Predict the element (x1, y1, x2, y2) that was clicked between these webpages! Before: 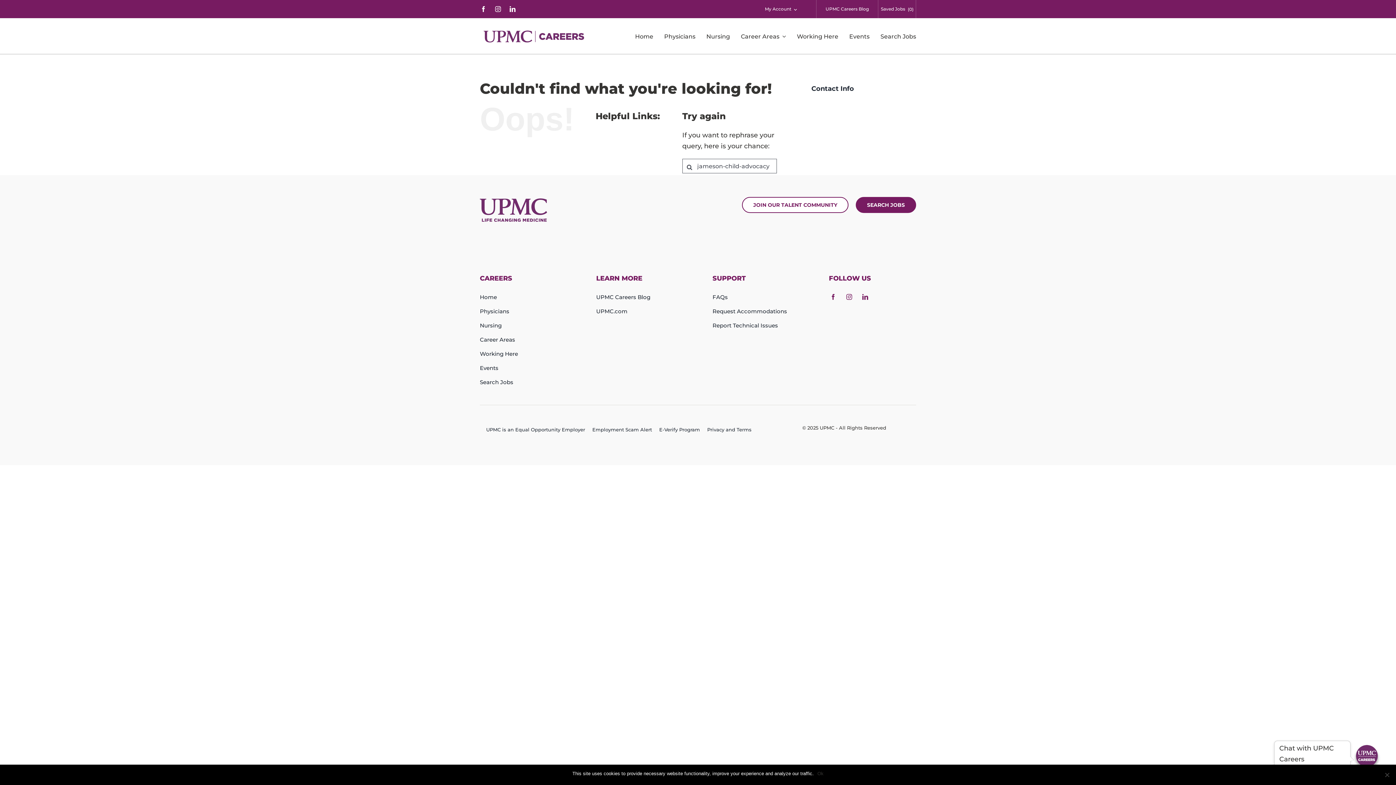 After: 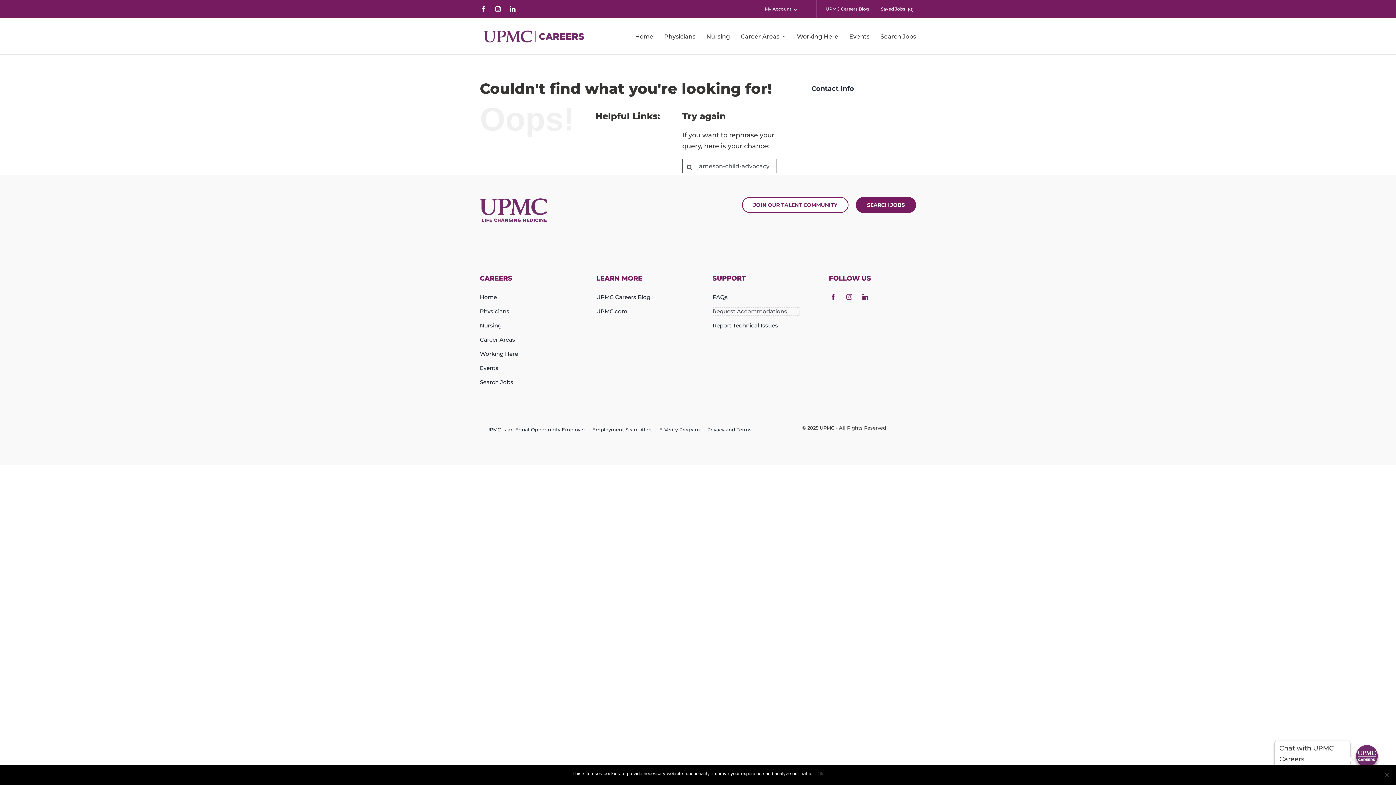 Action: bbox: (712, 306, 800, 316) label: Request Accommodations opens in new window